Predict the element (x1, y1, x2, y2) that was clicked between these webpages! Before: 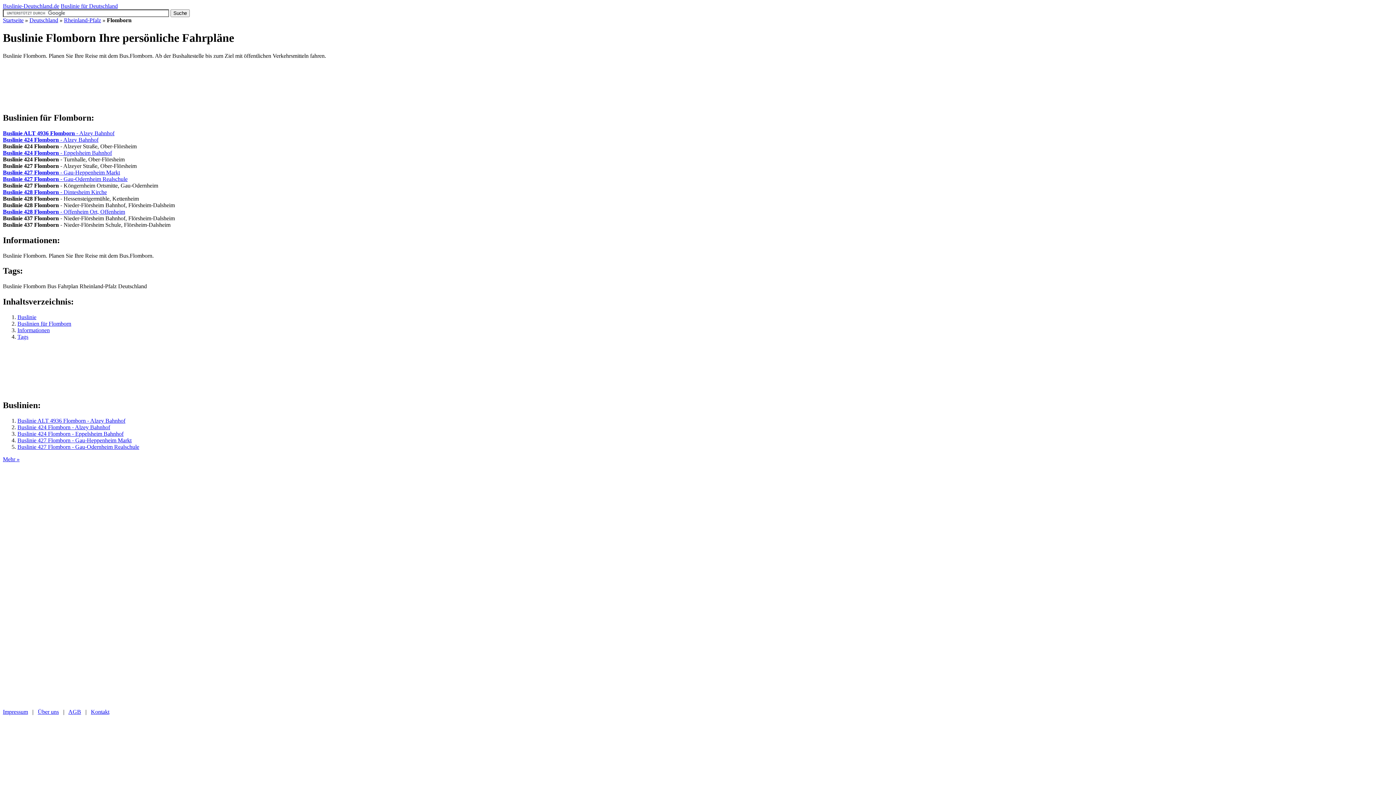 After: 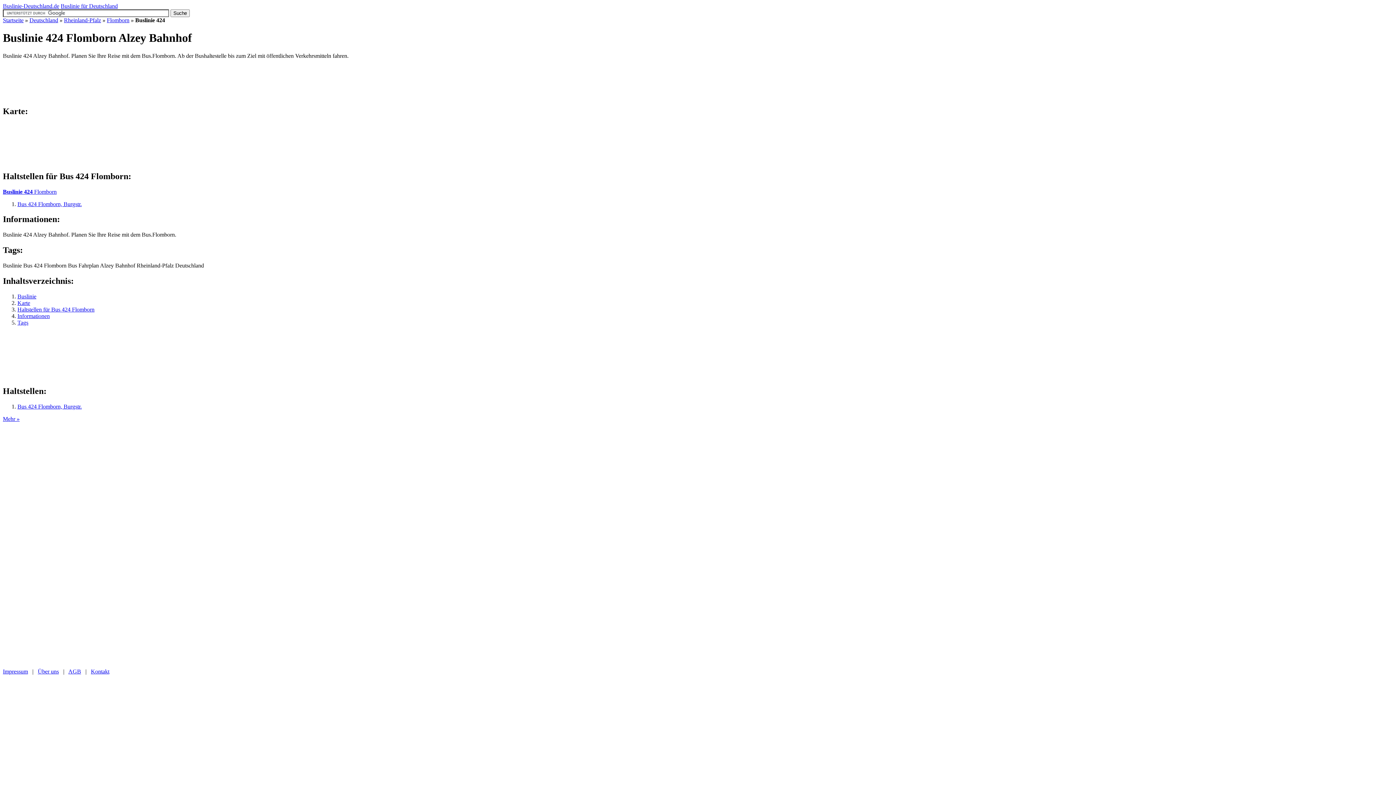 Action: bbox: (2, 136, 98, 142) label: Buslinie 424 Flomborn - Alzey Bahnhof